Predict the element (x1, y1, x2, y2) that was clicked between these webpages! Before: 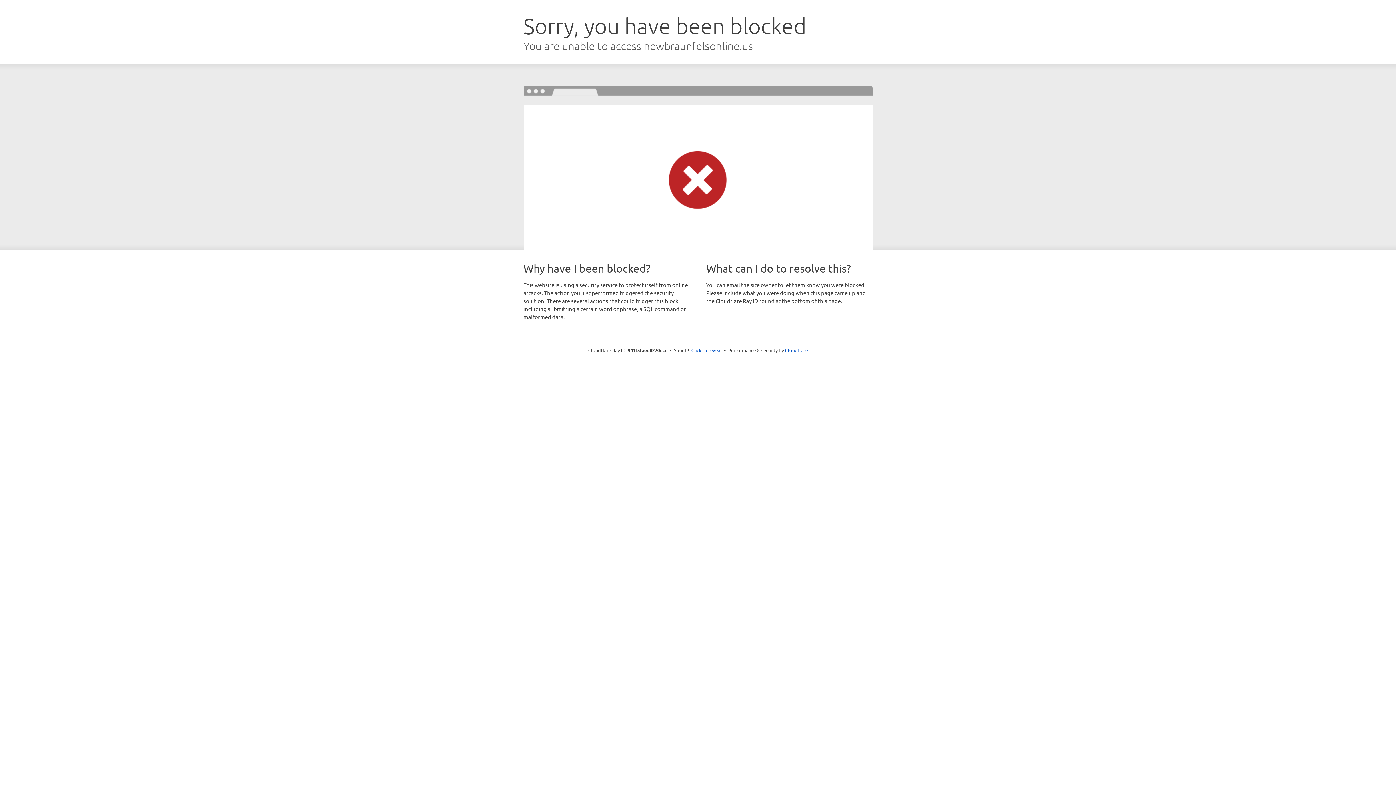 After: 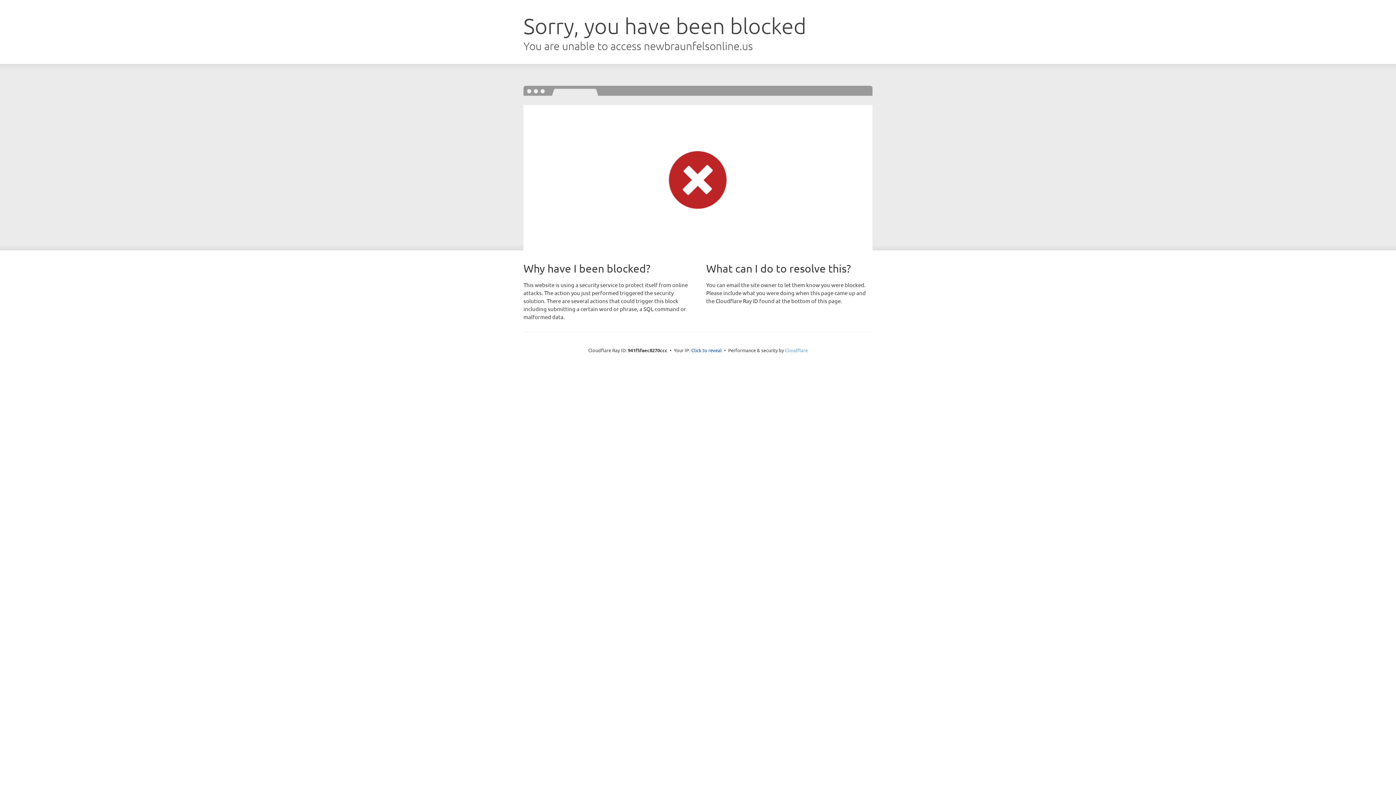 Action: bbox: (785, 347, 808, 353) label: Cloudflare